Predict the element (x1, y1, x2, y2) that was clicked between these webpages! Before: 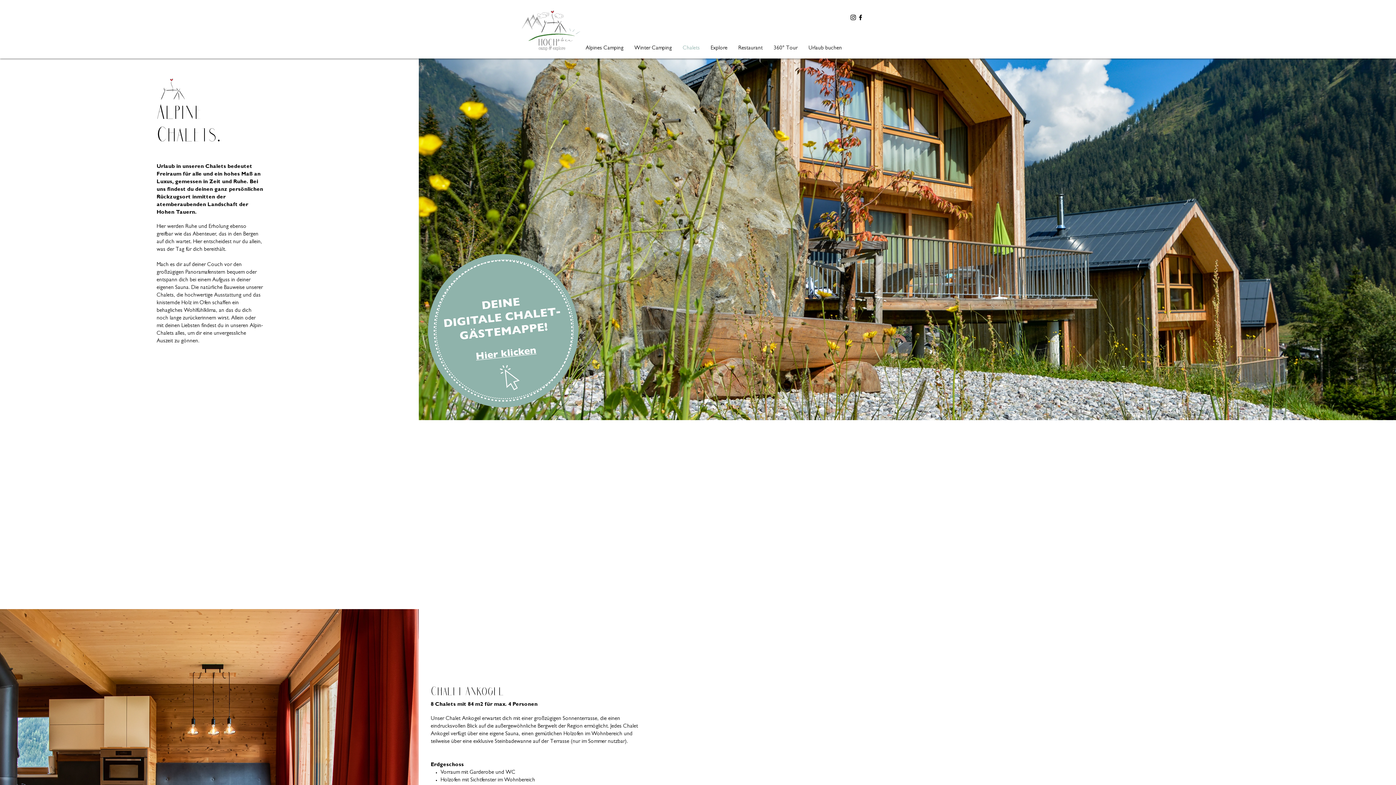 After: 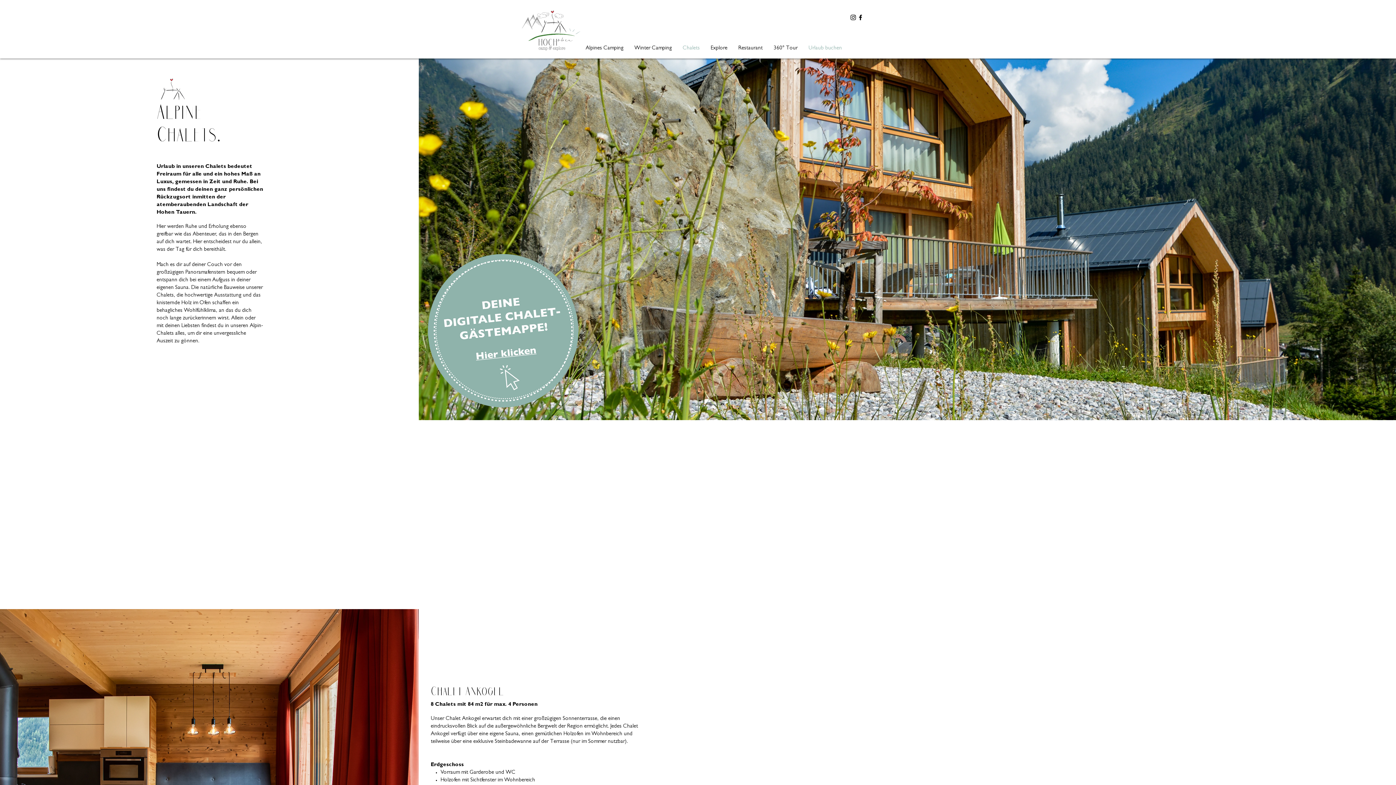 Action: label: Urlaub buchen bbox: (803, 44, 847, 51)